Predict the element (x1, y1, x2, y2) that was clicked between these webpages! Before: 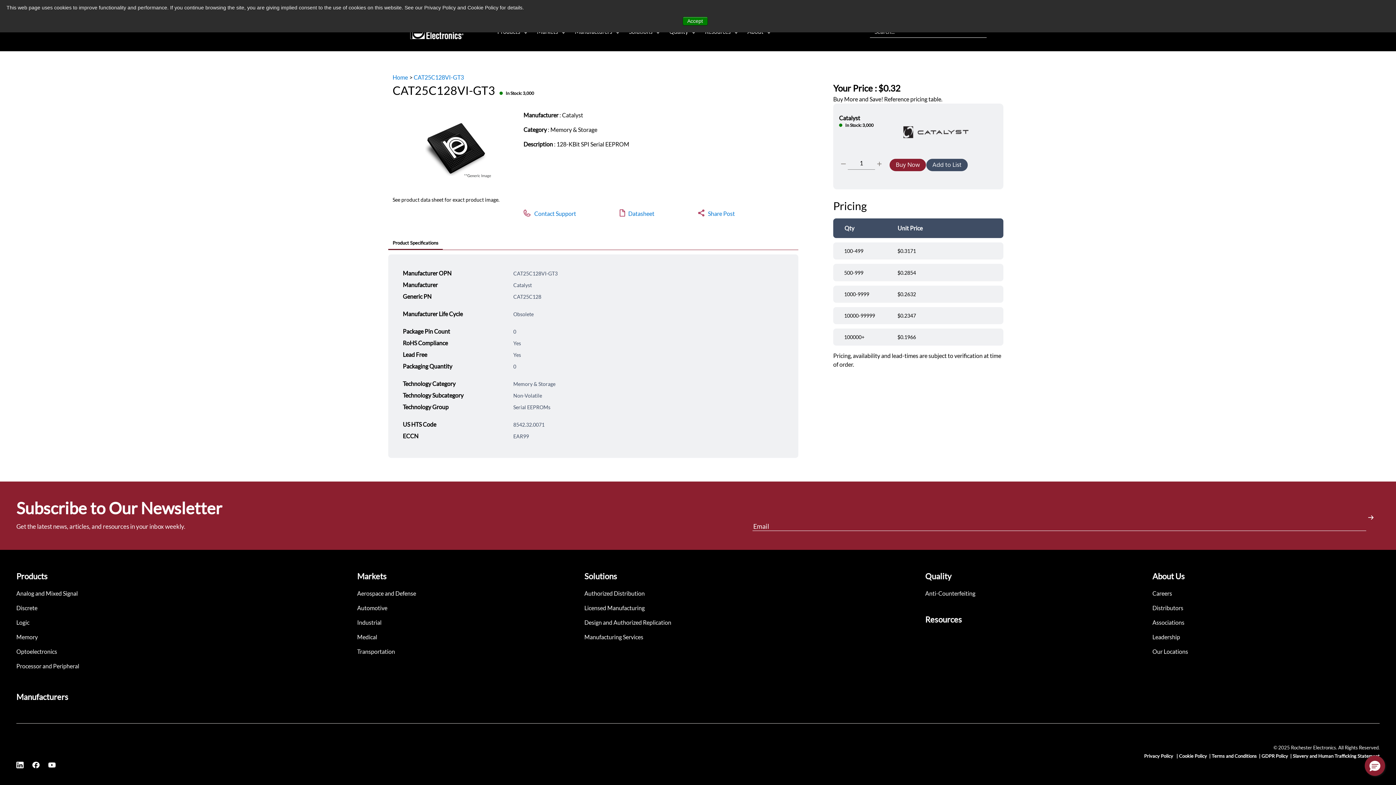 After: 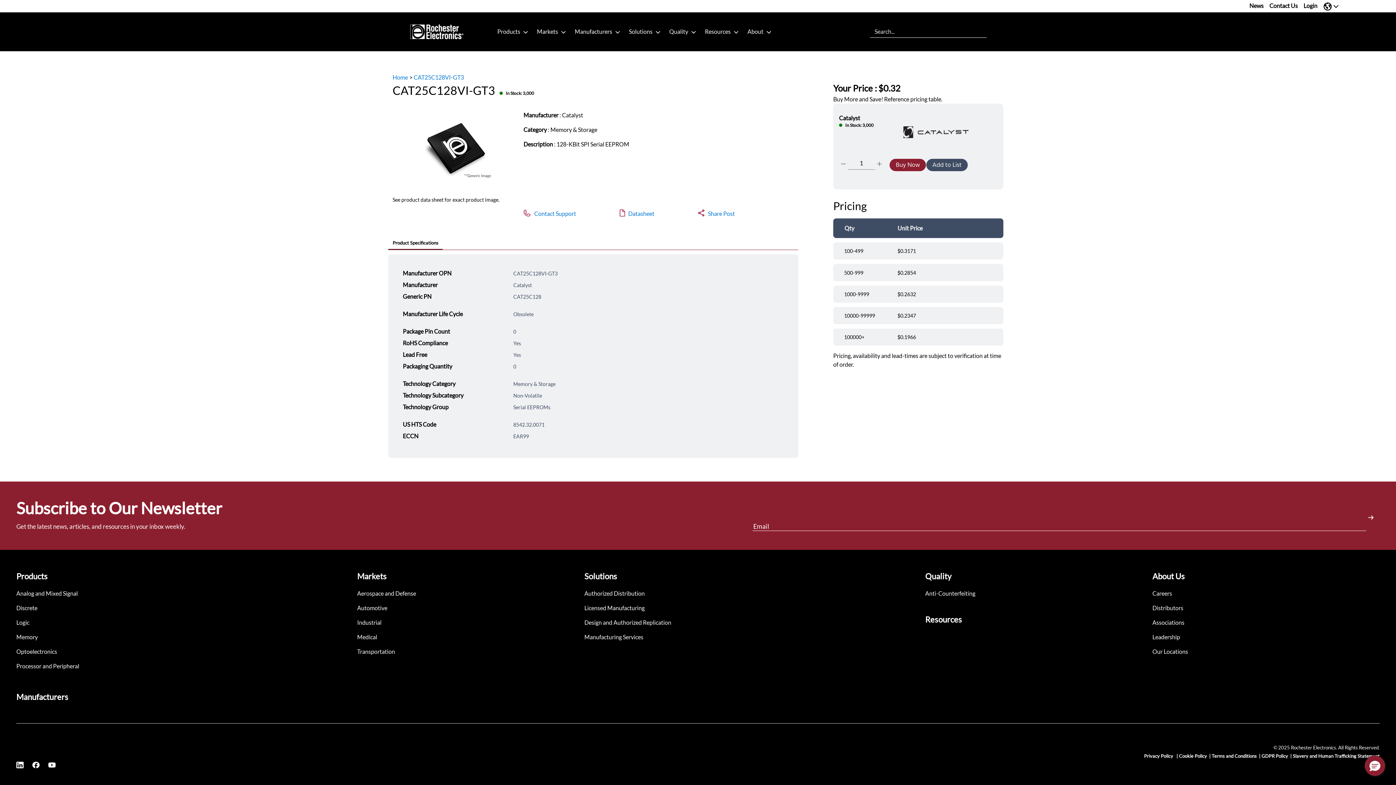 Action: label: Accept bbox: (682, 16, 707, 25)